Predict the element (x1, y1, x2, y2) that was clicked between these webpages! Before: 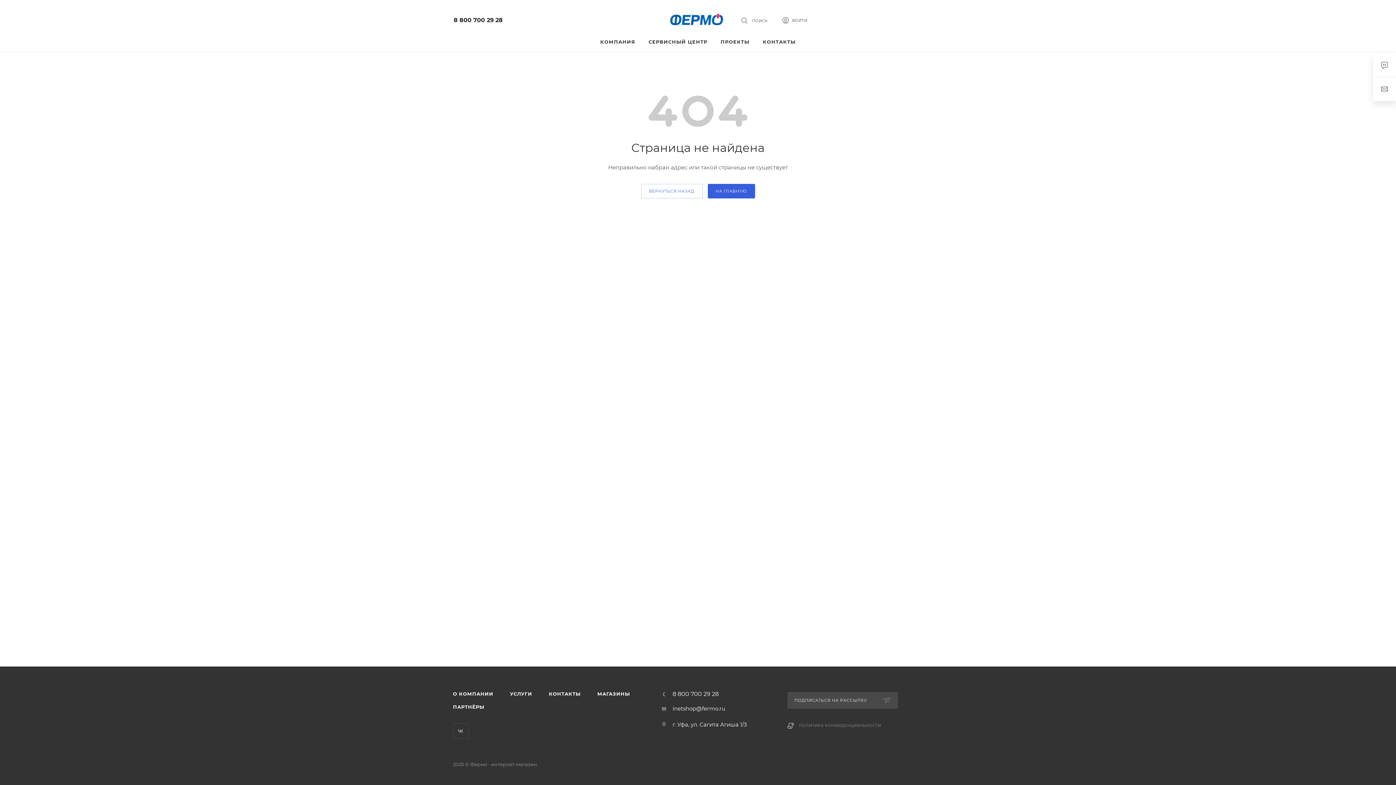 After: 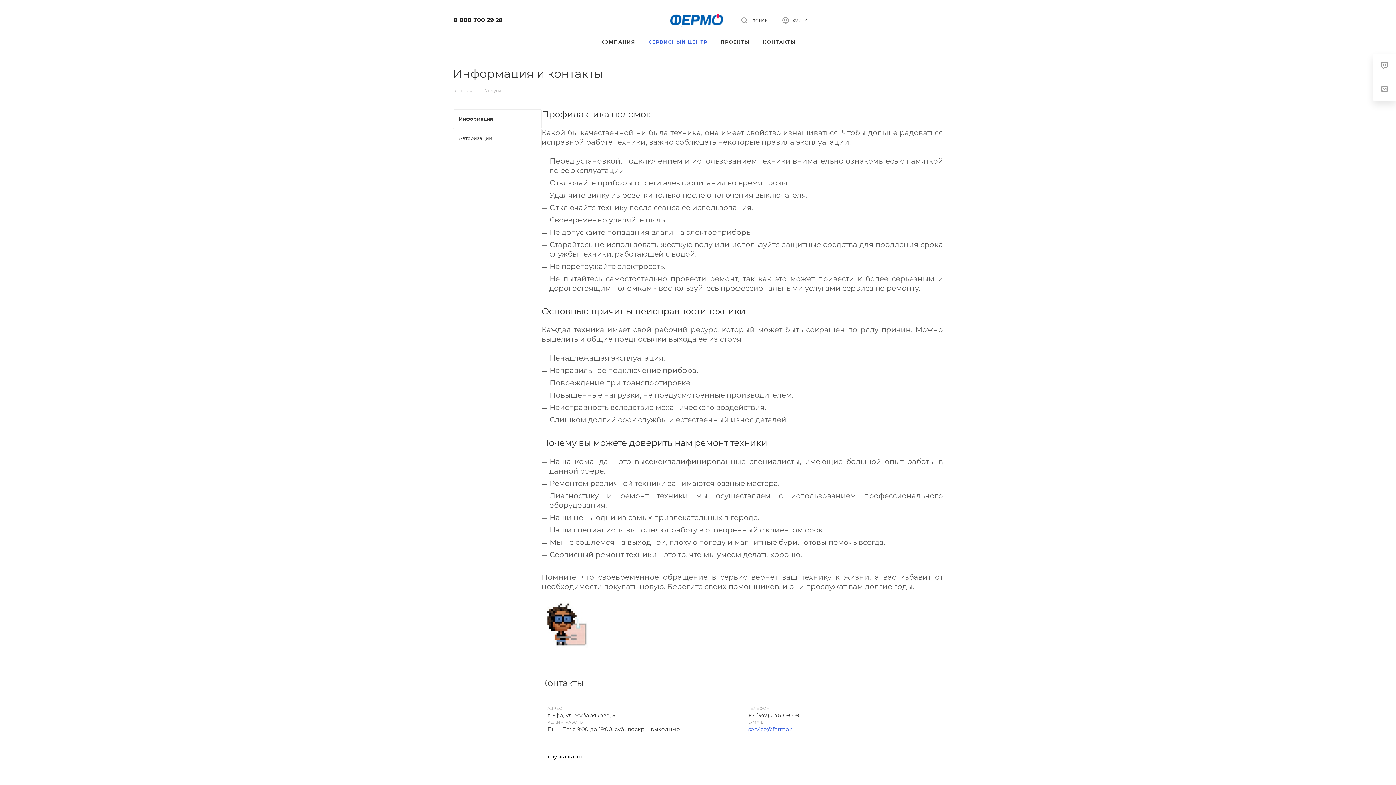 Action: bbox: (642, 32, 714, 51) label: СЕРВИСНЫЙ ЦЕНТР